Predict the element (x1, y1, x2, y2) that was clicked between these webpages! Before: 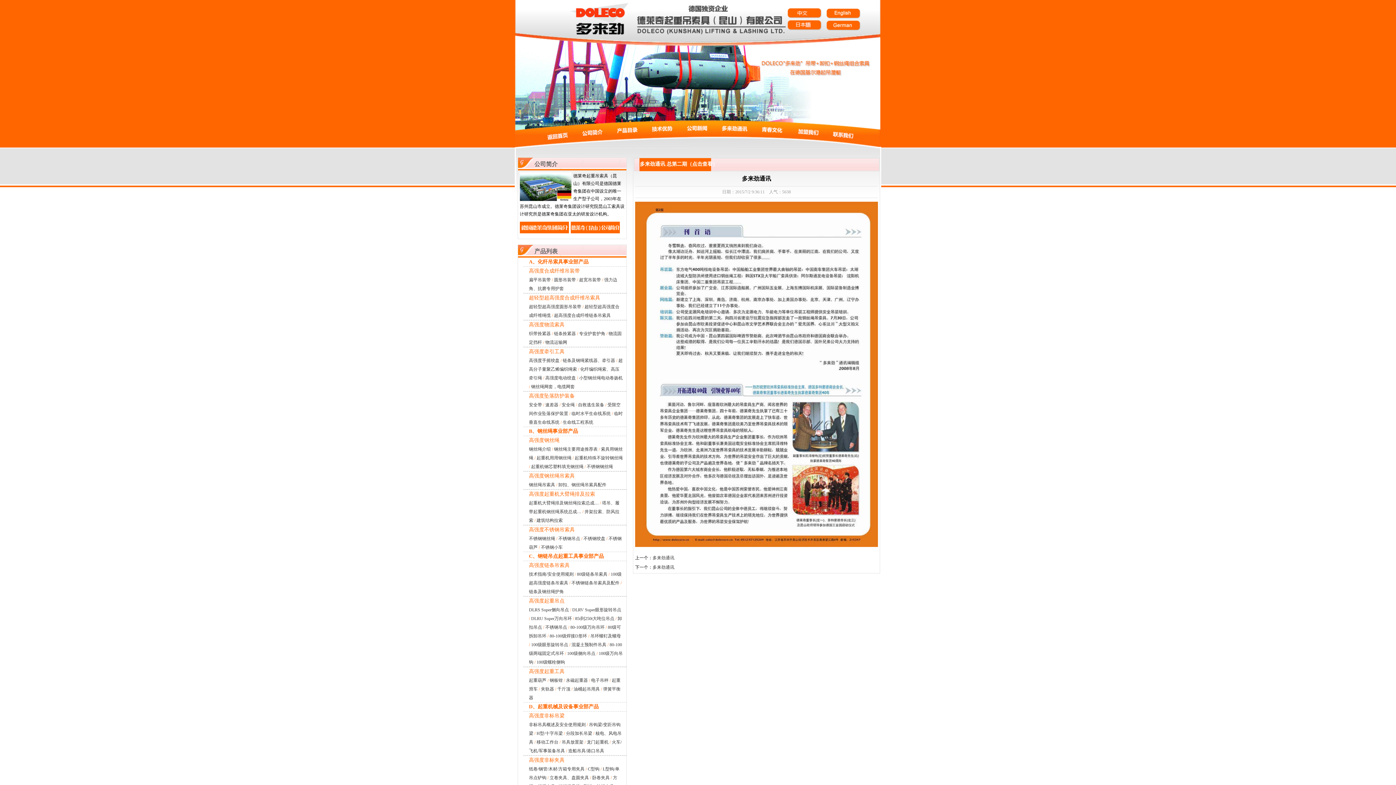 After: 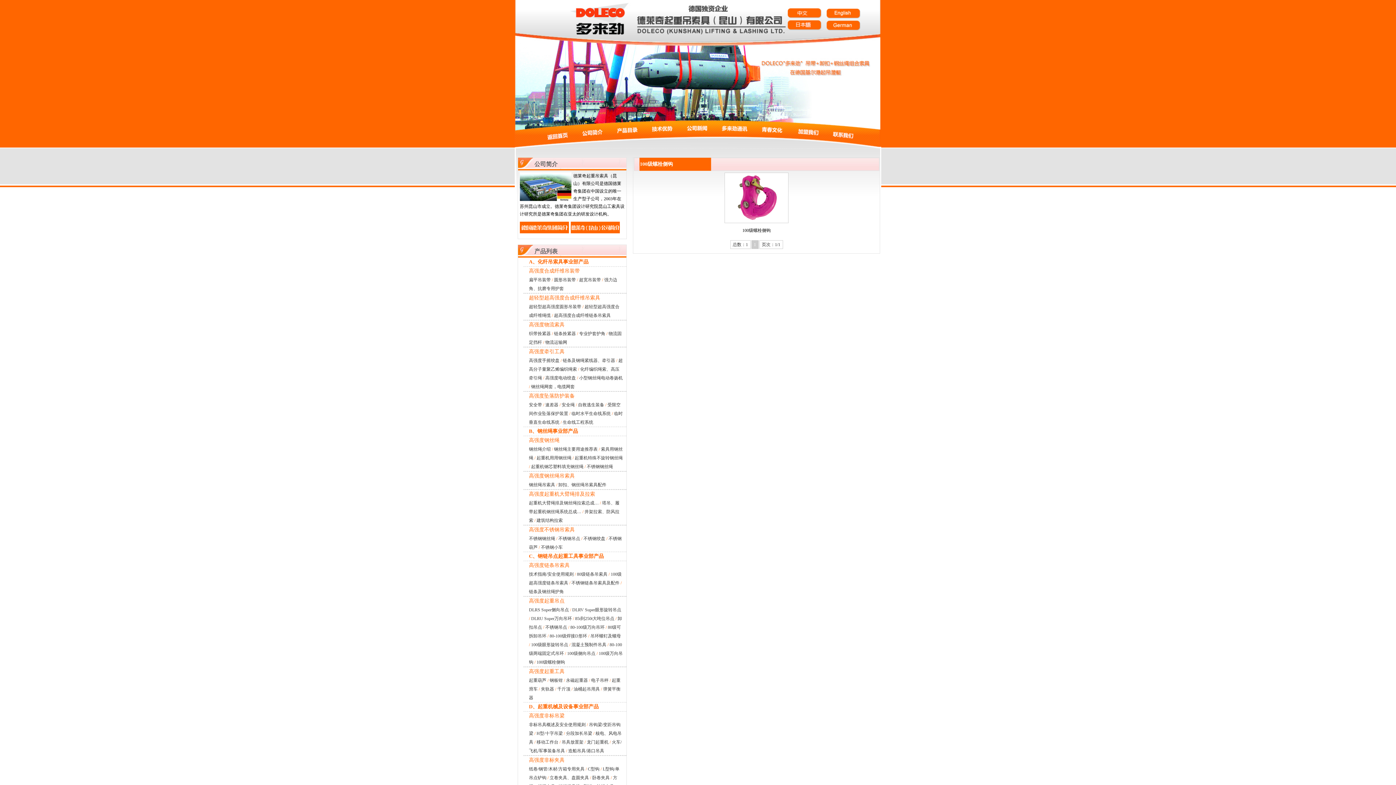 Action: bbox: (536, 660, 565, 665) label: 100级螺栓侧钩